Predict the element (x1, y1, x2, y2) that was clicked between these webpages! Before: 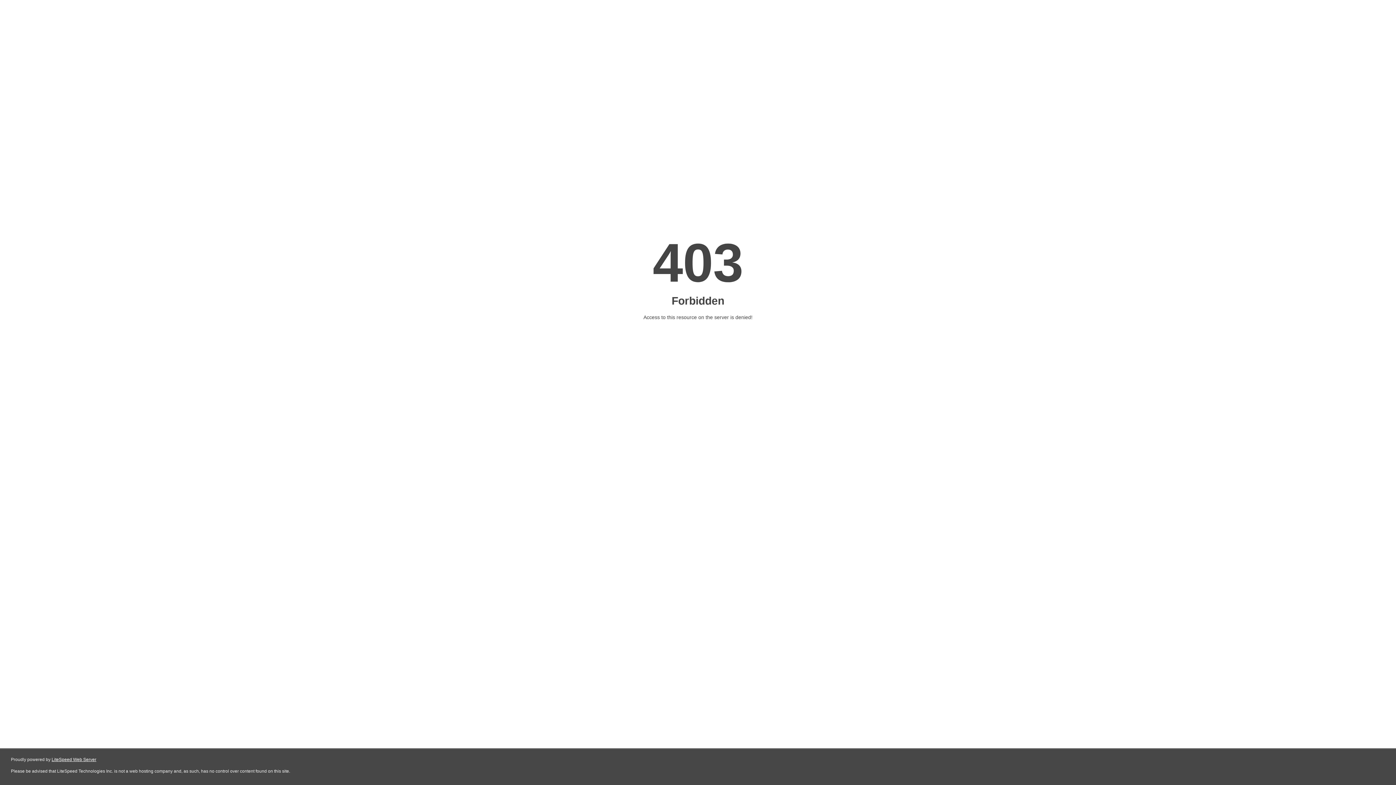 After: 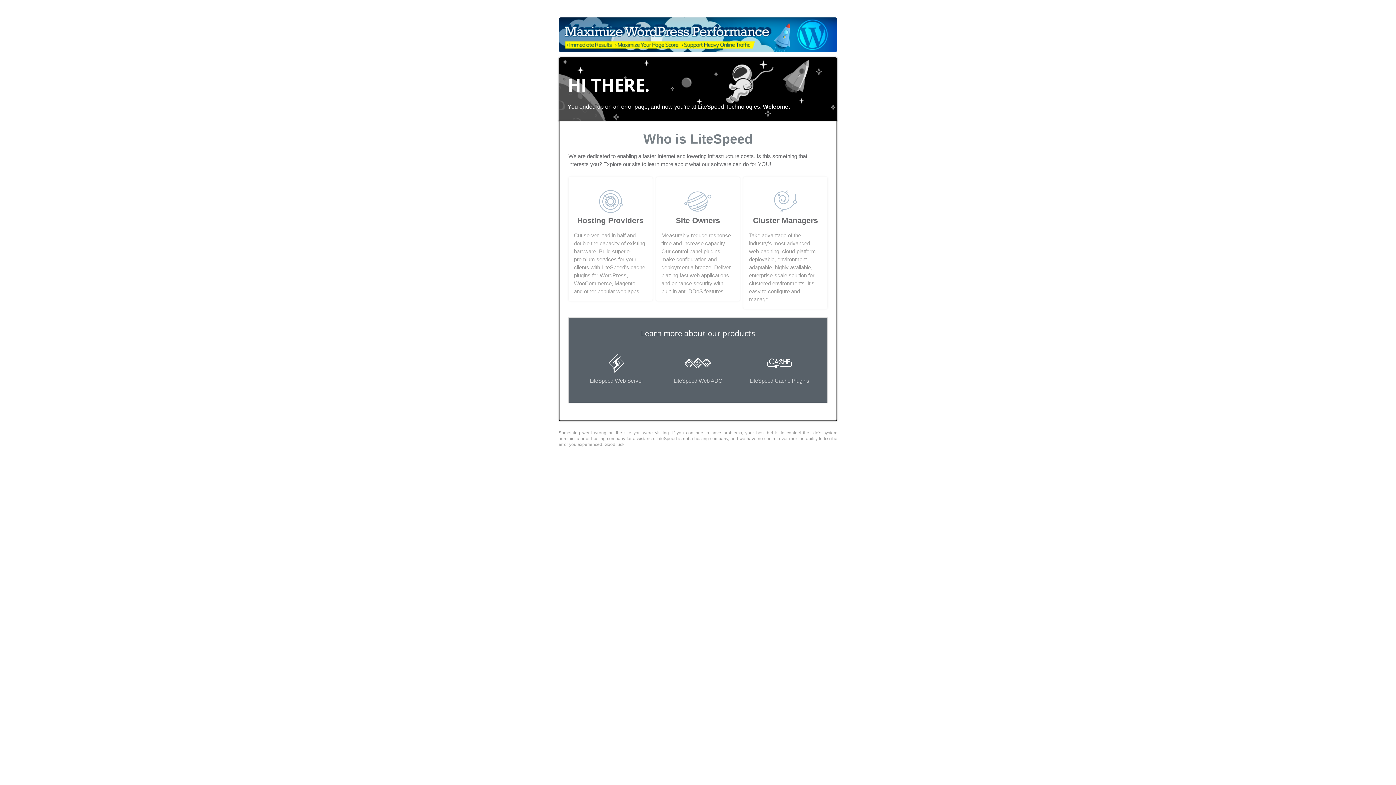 Action: label: LiteSpeed Web Server bbox: (51, 757, 96, 762)